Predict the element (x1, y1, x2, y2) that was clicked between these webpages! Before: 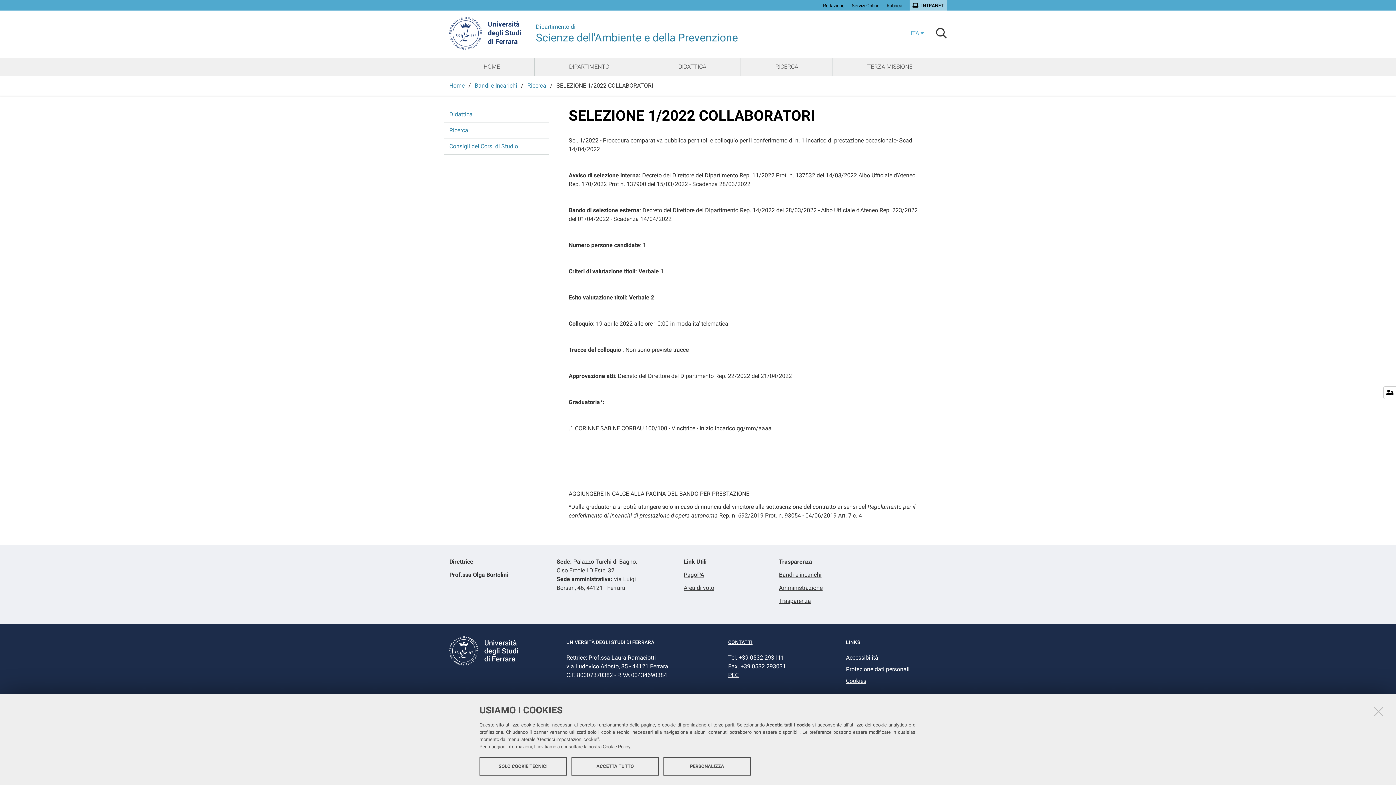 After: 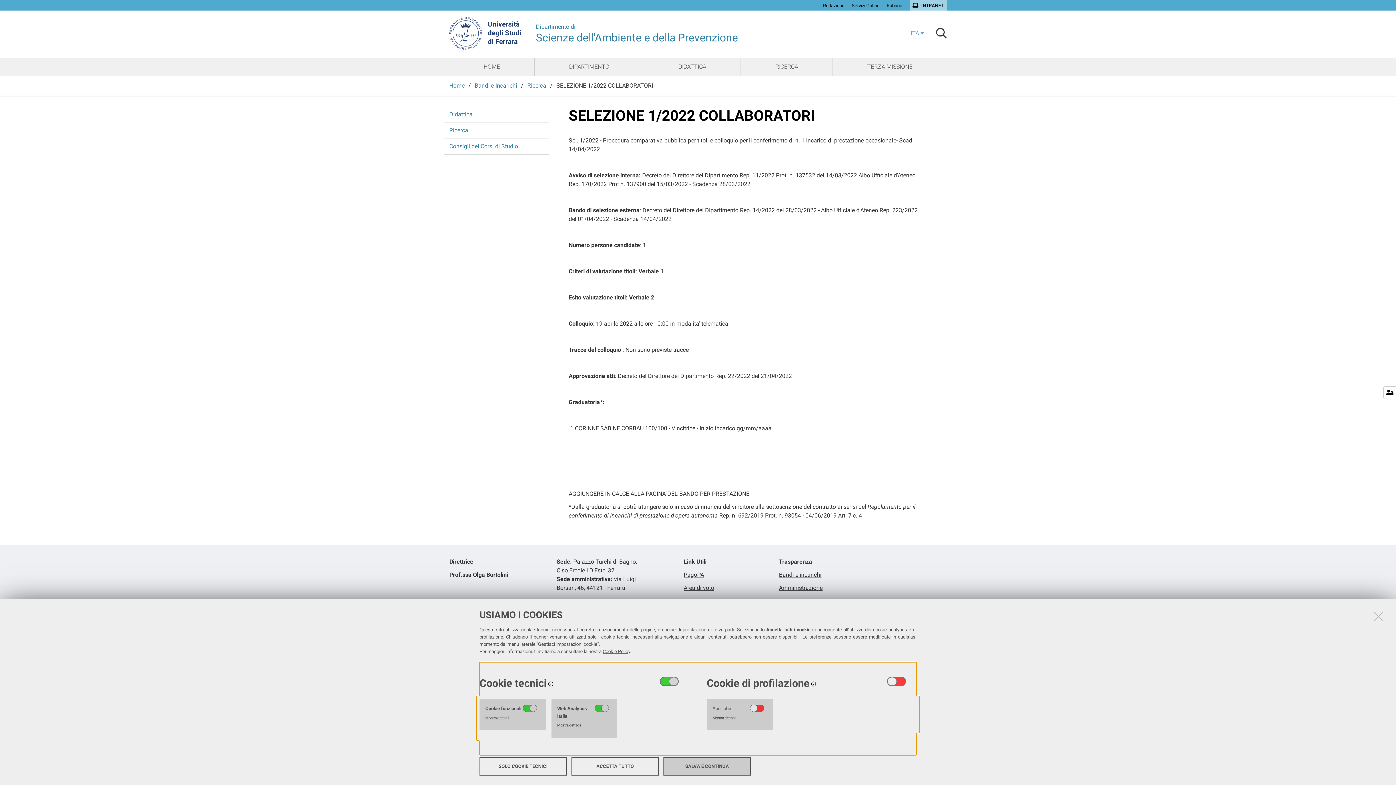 Action: bbox: (663, 757, 750, 776) label: PERSONALIZZA